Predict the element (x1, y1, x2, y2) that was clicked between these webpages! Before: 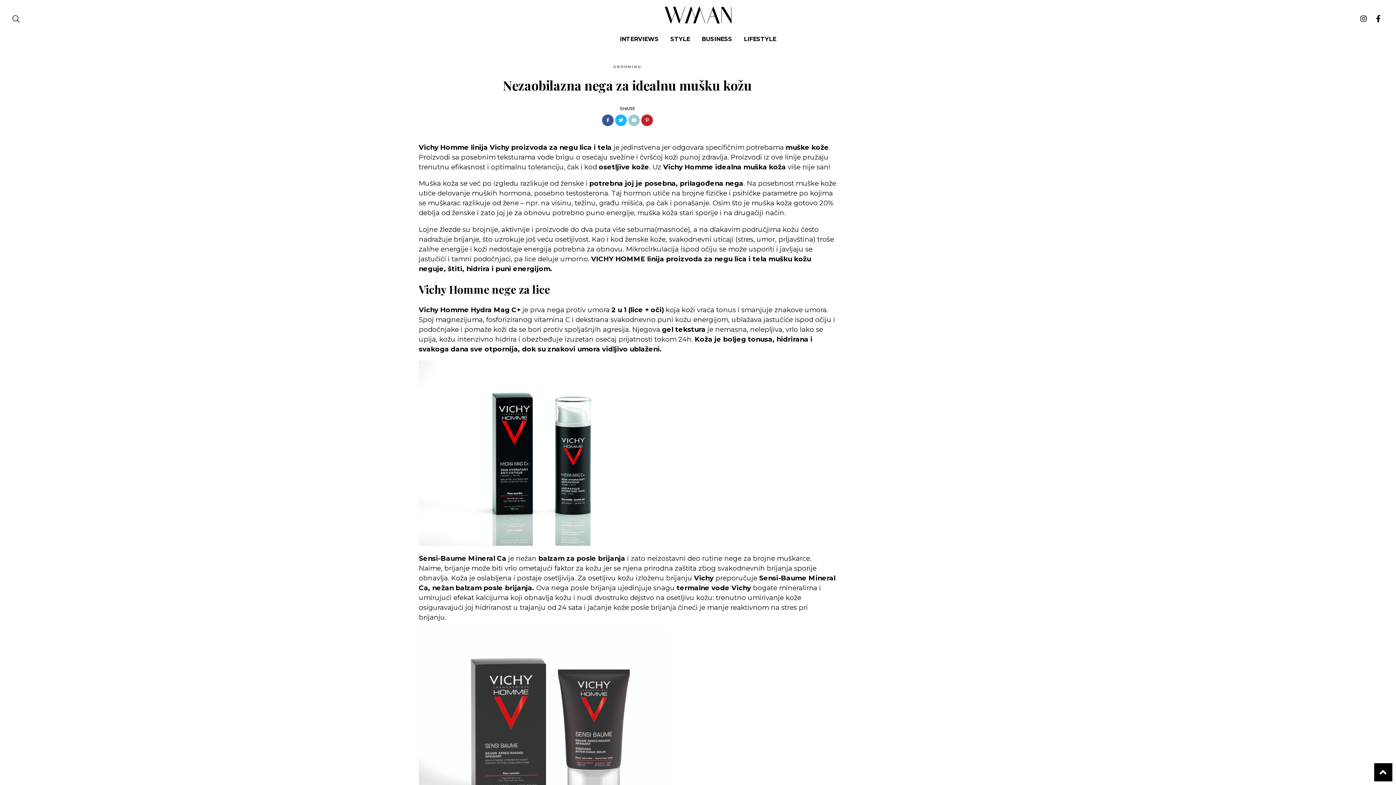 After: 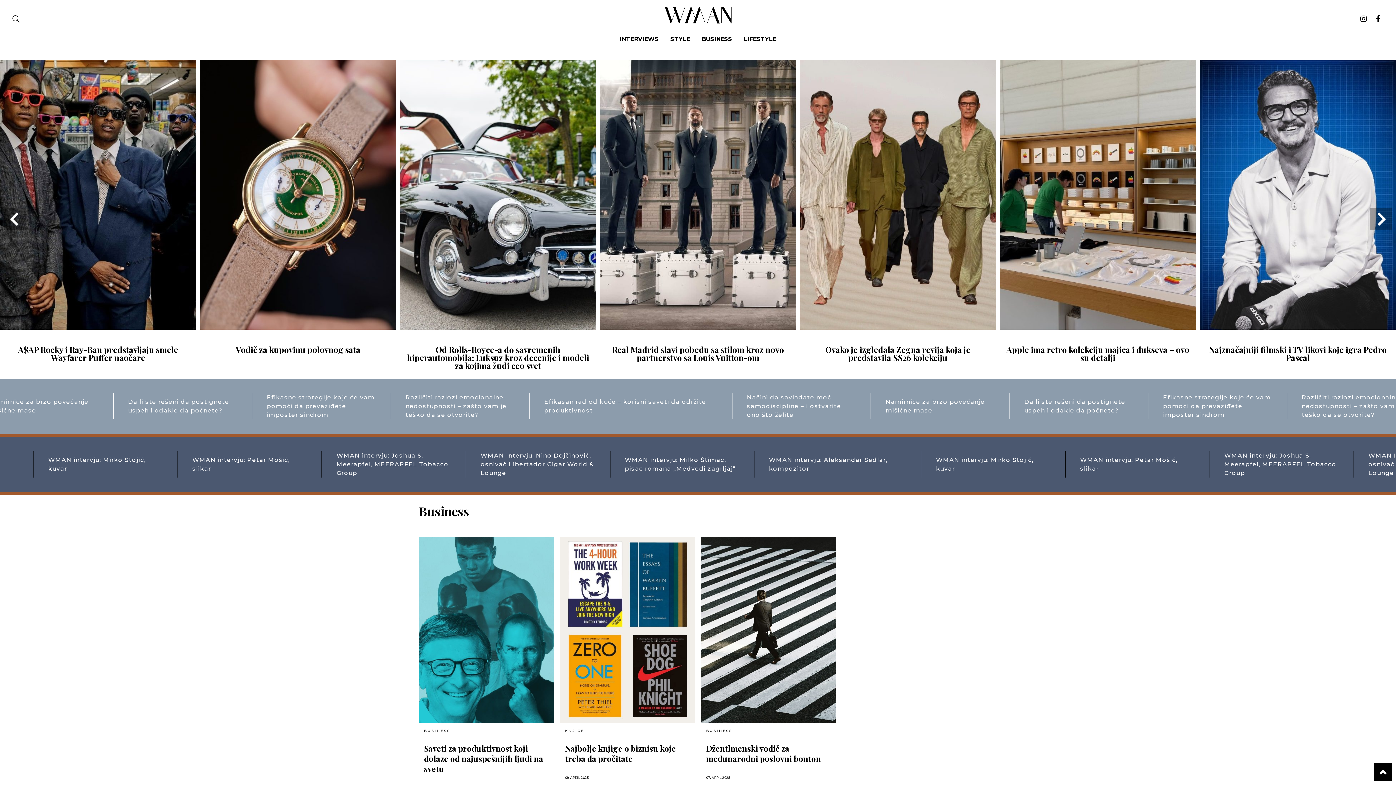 Action: bbox: (701, 35, 732, 42) label: BUSINESS